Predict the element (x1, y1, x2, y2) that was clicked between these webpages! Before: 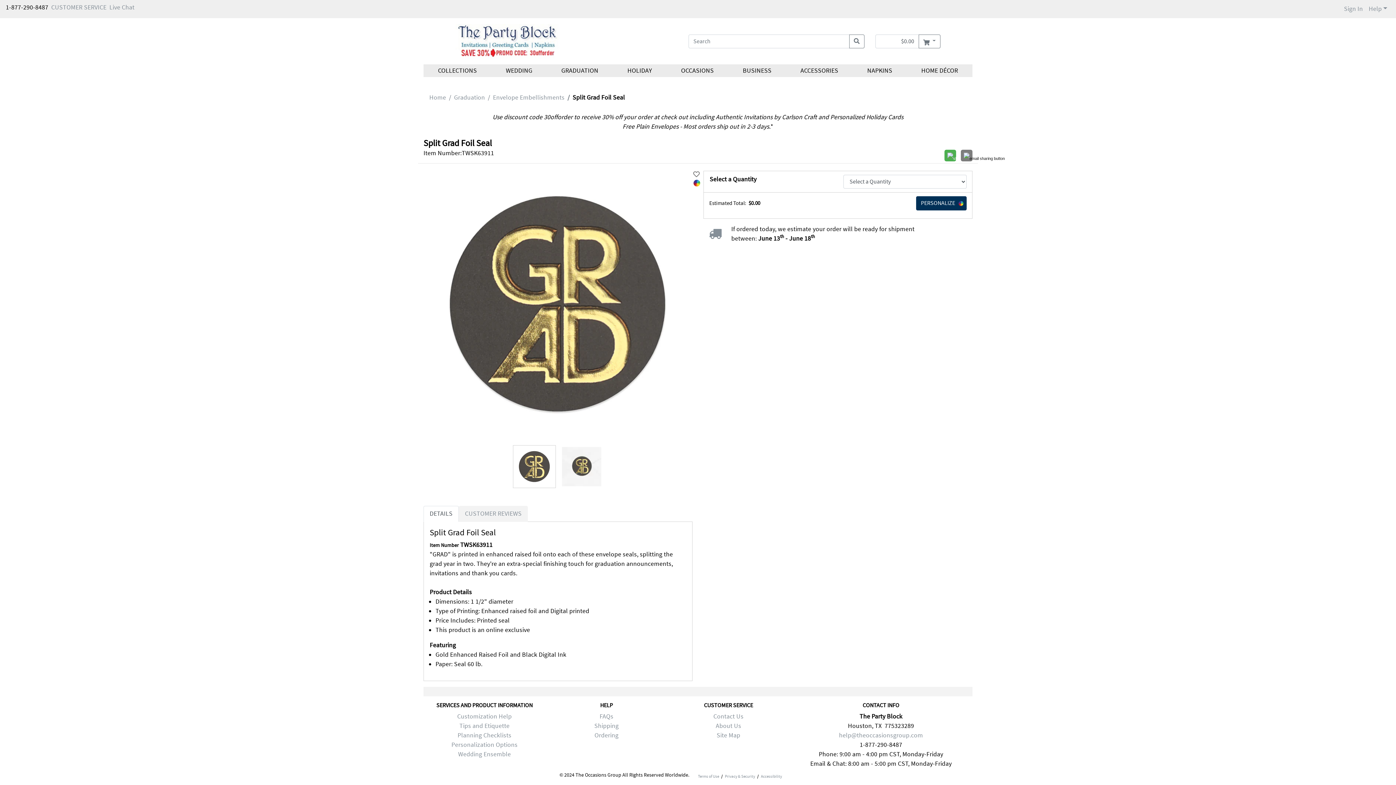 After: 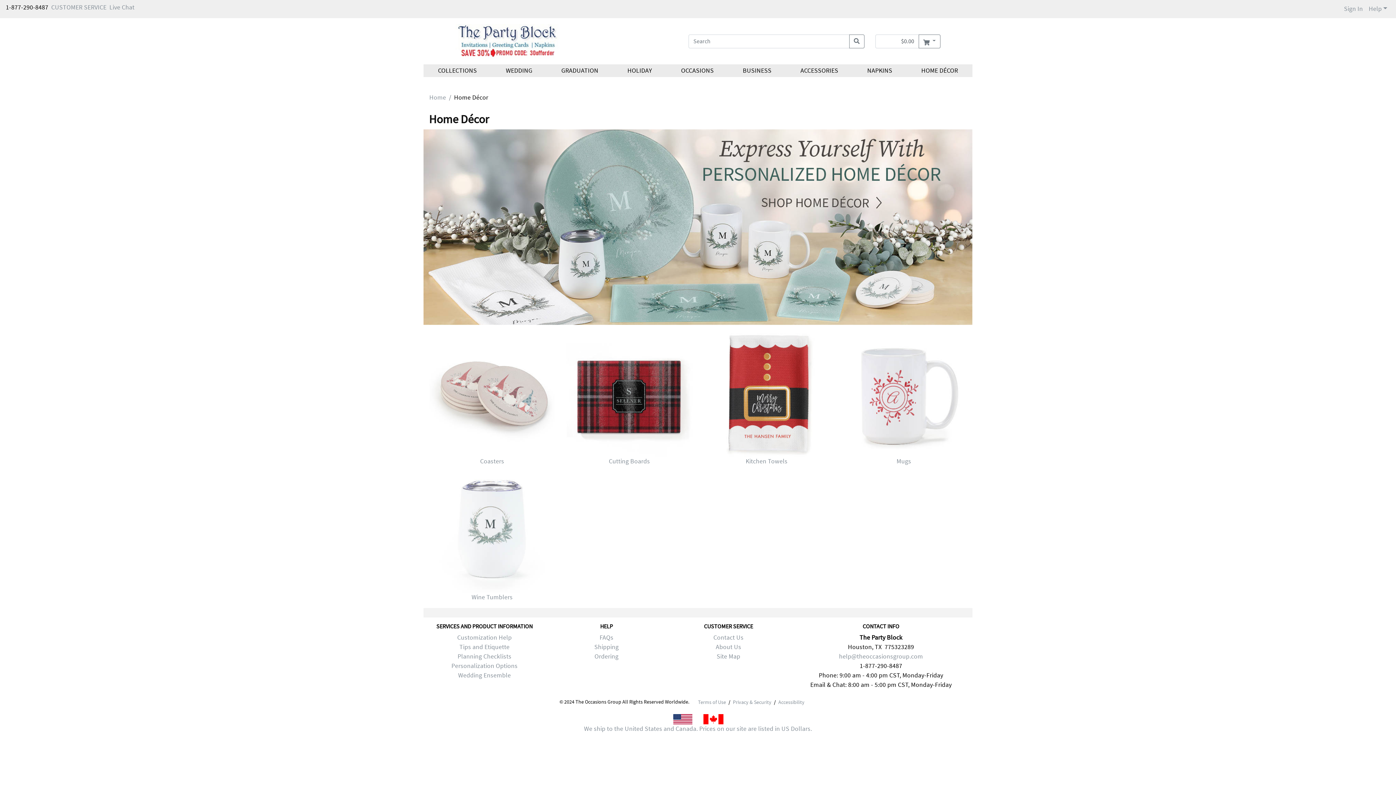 Action: label: HOME DÉCOR bbox: (907, 64, 972, 77)